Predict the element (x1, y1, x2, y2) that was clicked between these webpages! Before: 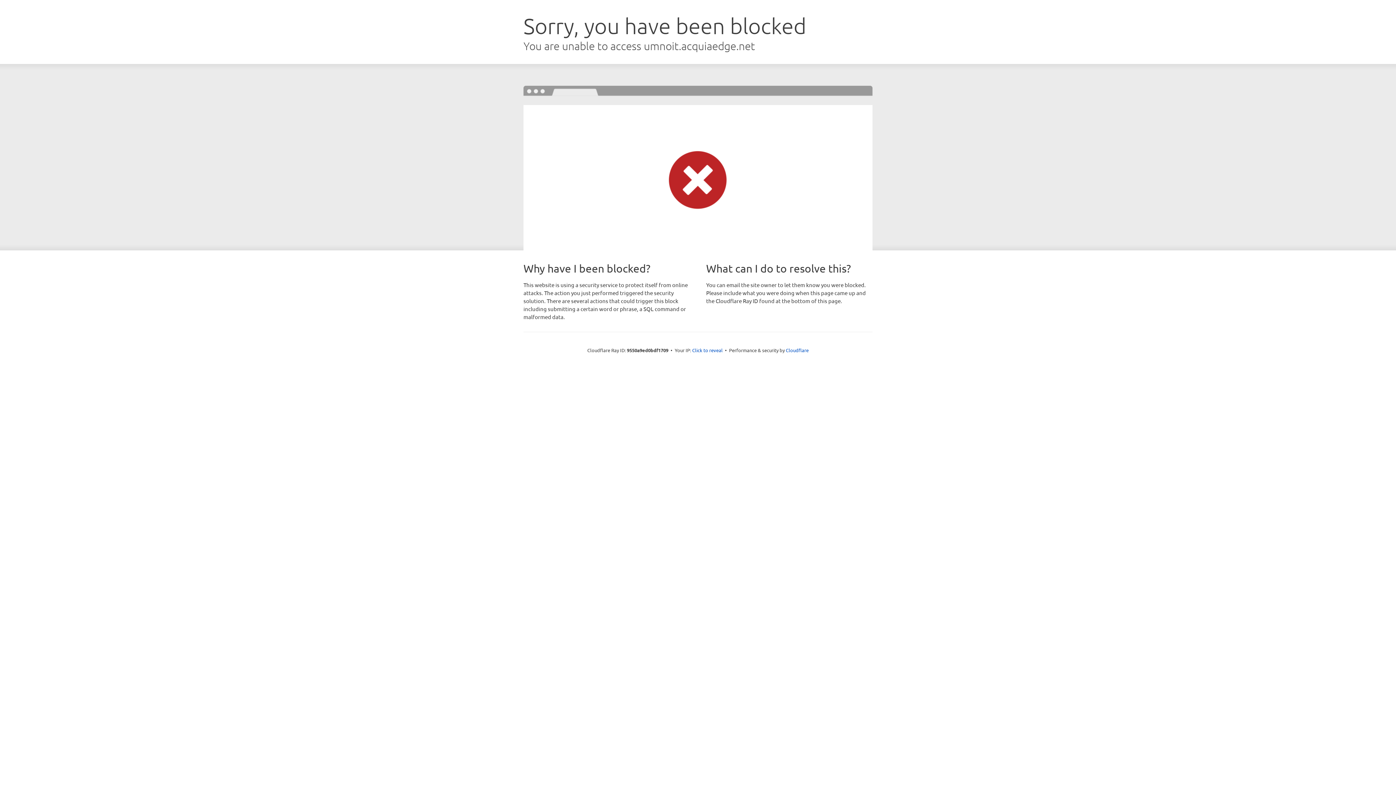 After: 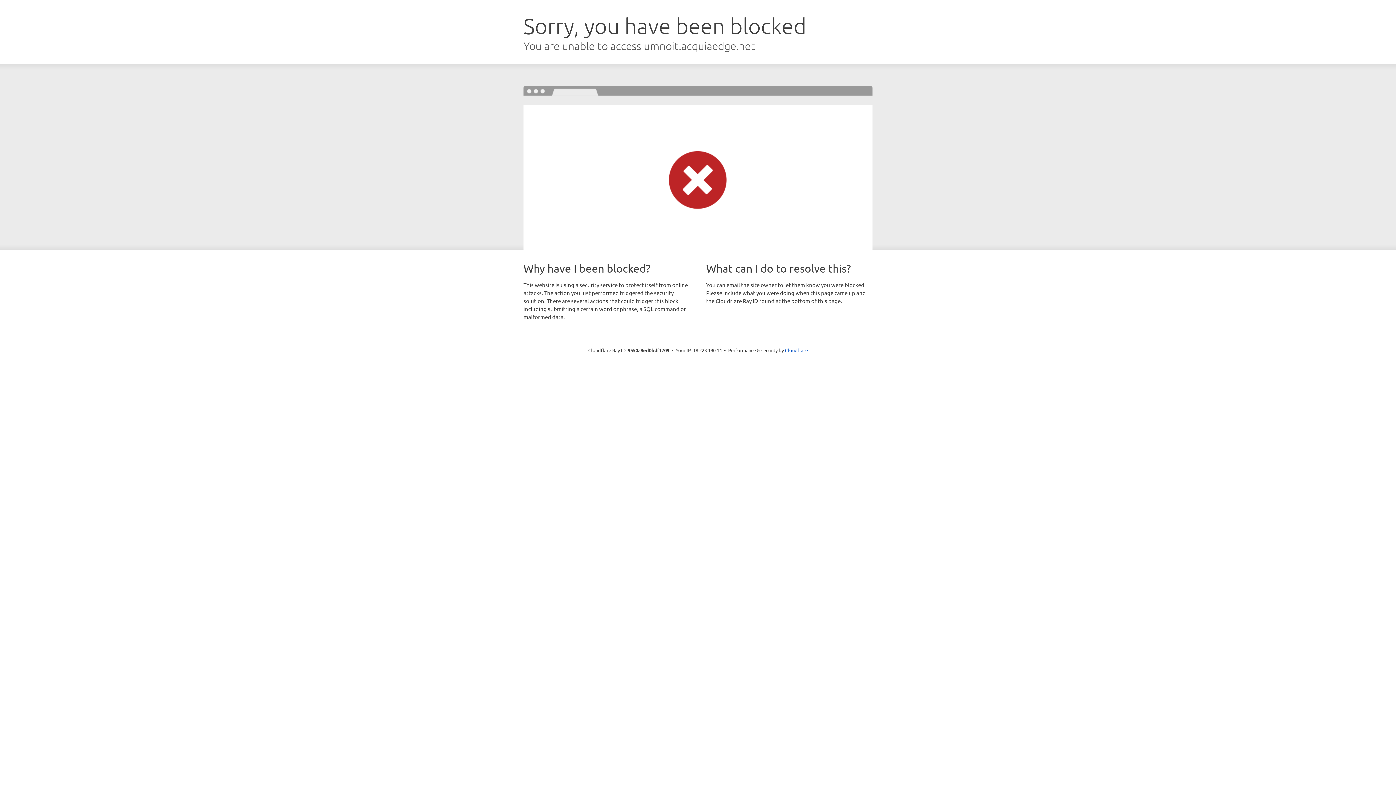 Action: bbox: (692, 346, 722, 353) label: Click to reveal